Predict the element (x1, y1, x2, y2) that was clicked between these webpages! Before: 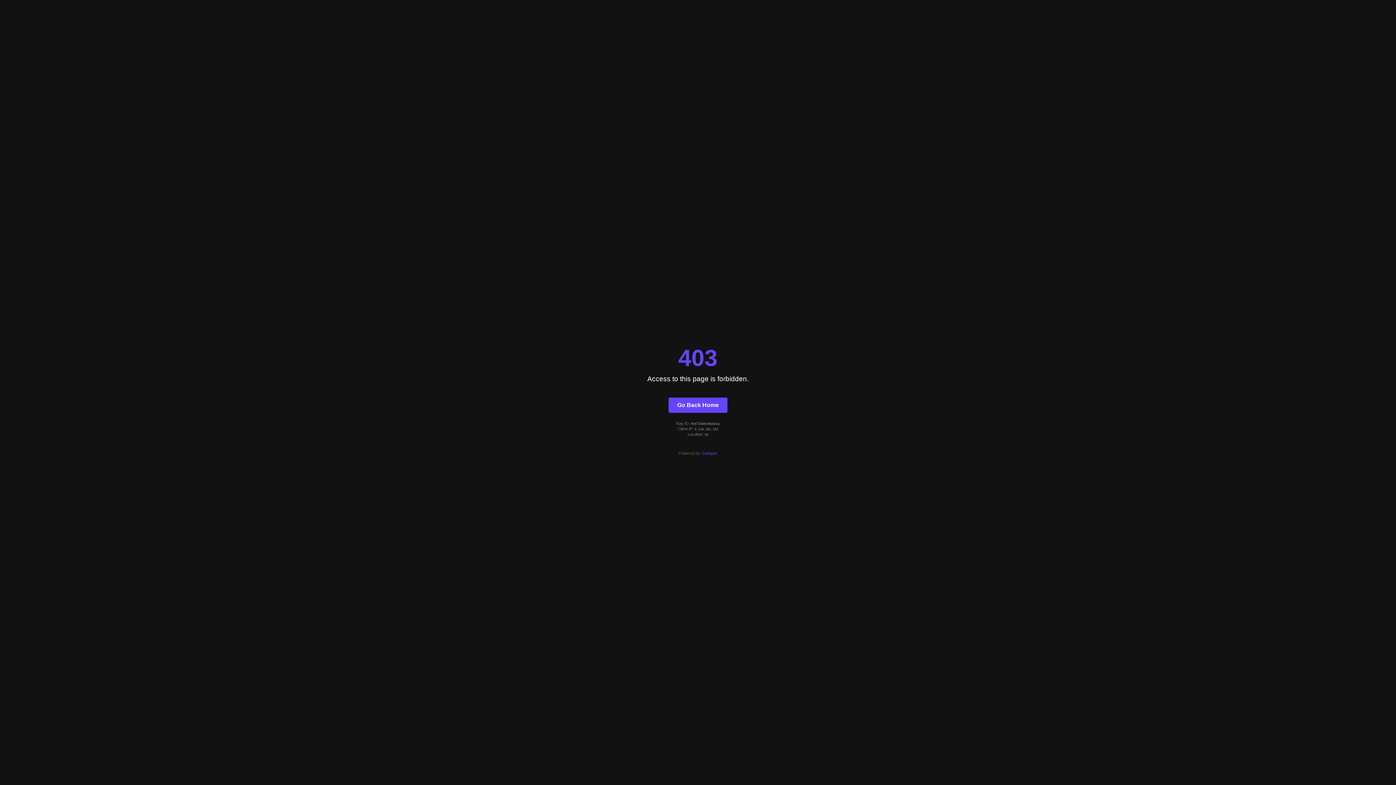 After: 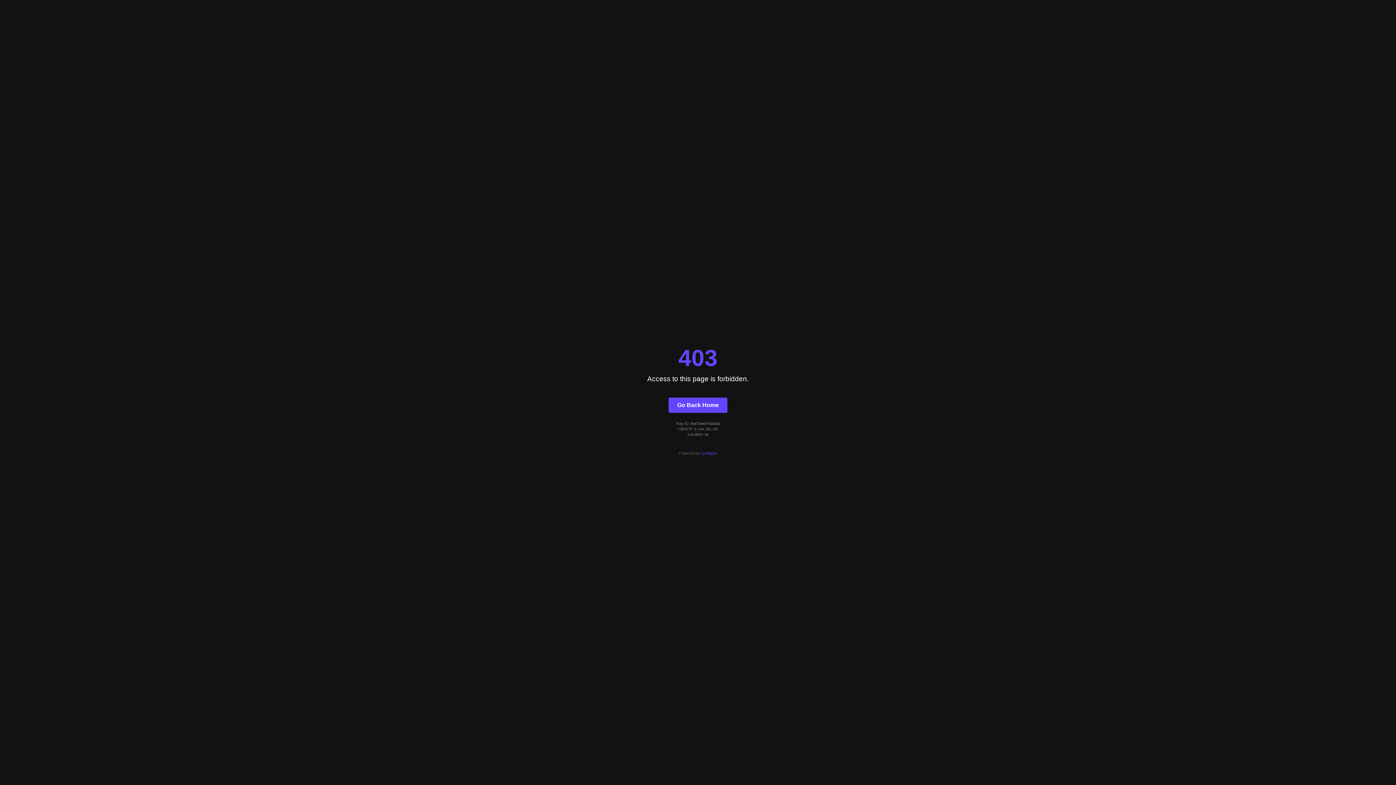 Action: label: Go Back Home bbox: (668, 397, 727, 412)